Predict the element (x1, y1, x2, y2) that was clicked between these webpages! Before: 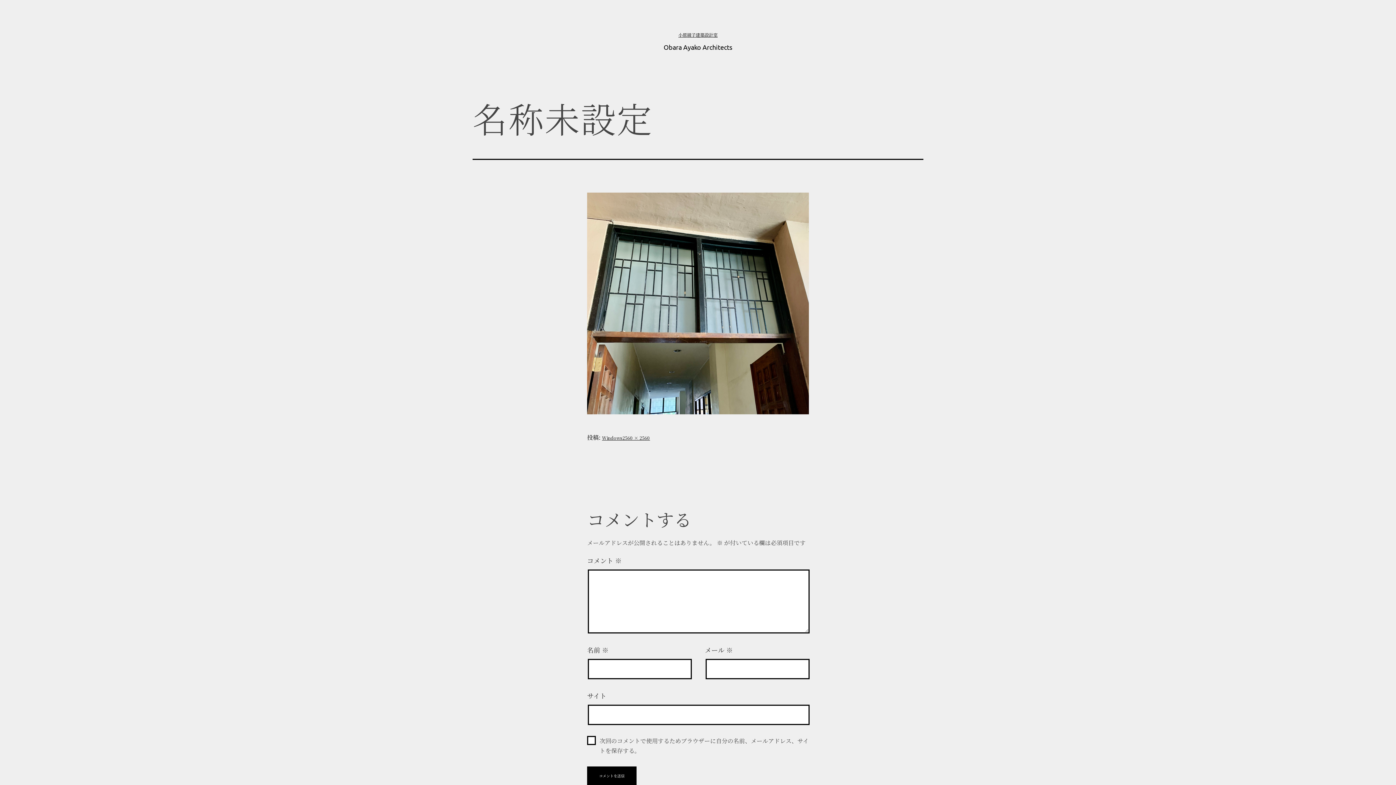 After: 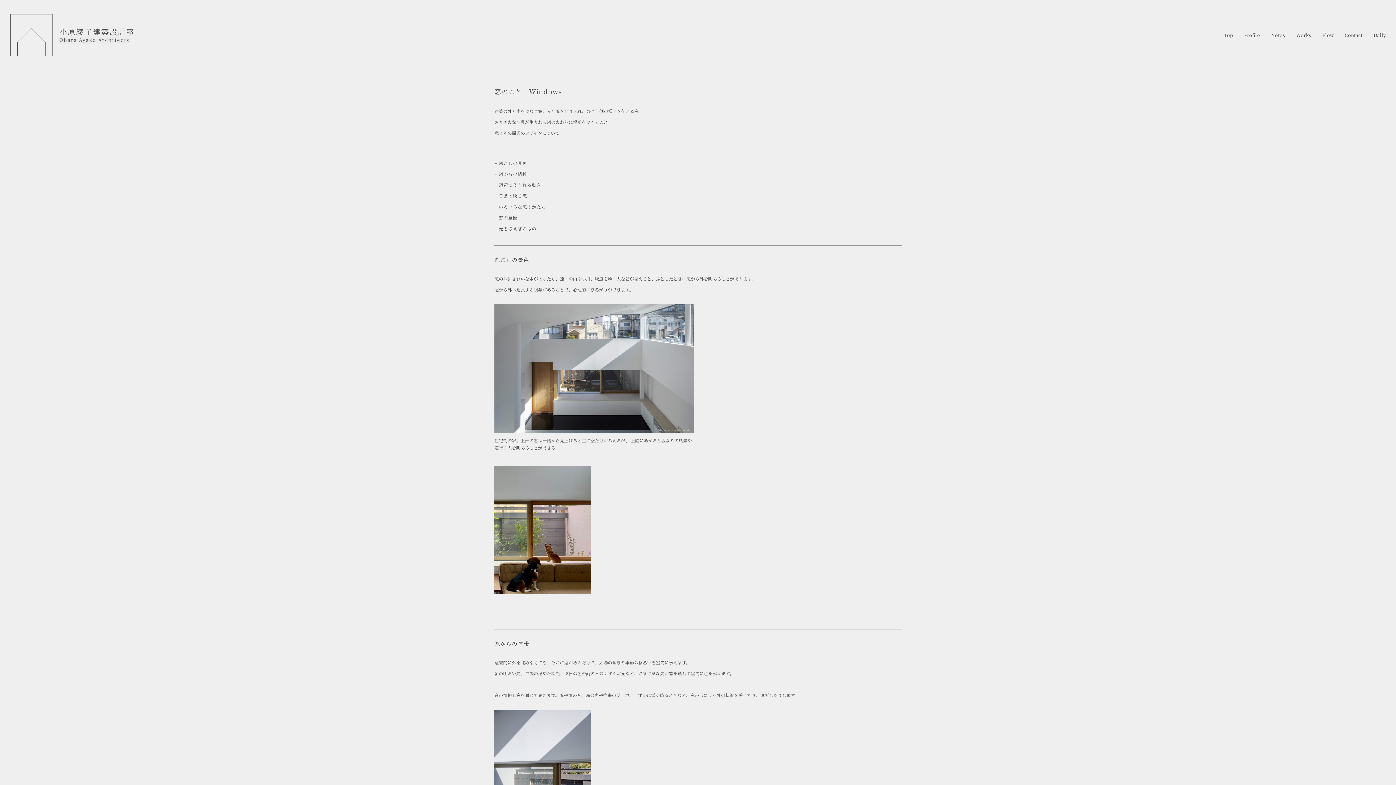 Action: bbox: (602, 434, 622, 441) label: Windows